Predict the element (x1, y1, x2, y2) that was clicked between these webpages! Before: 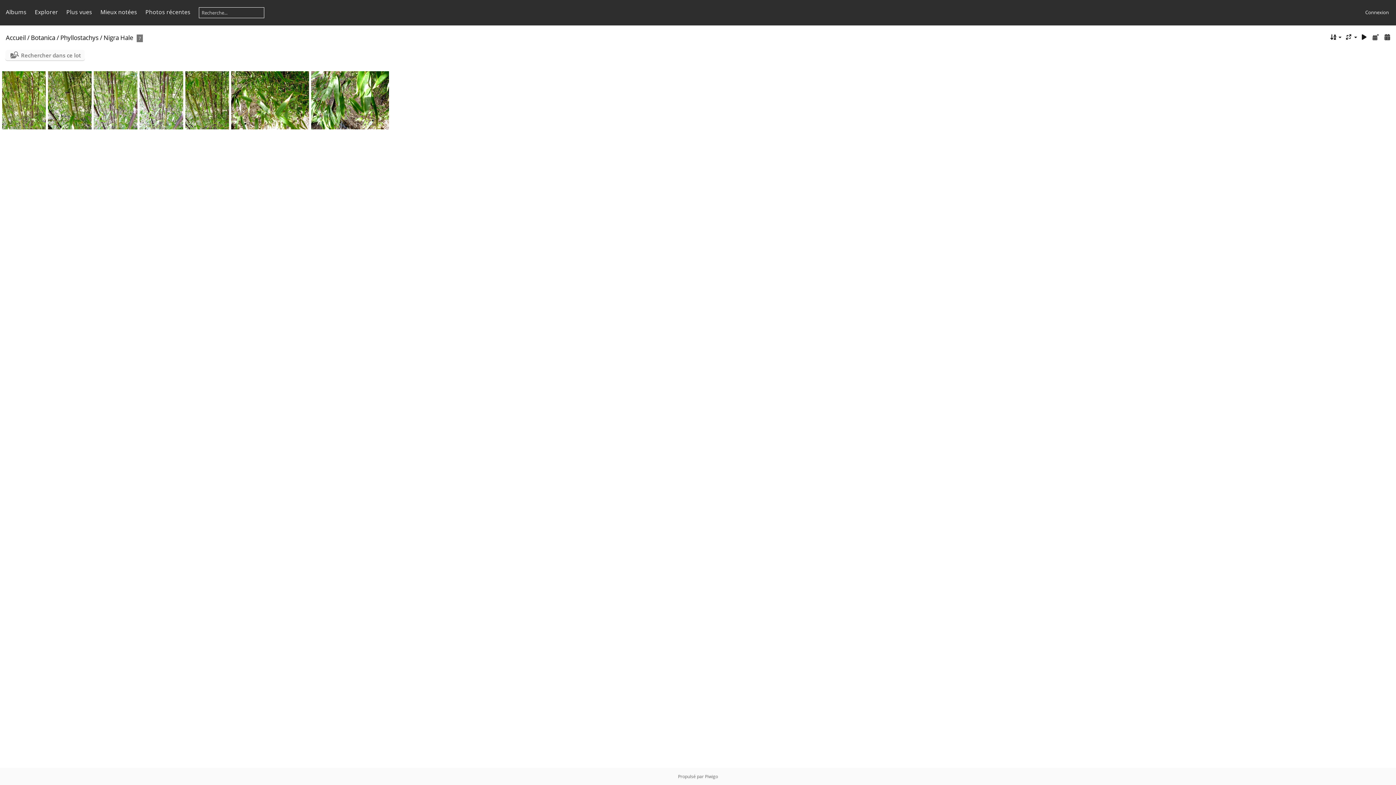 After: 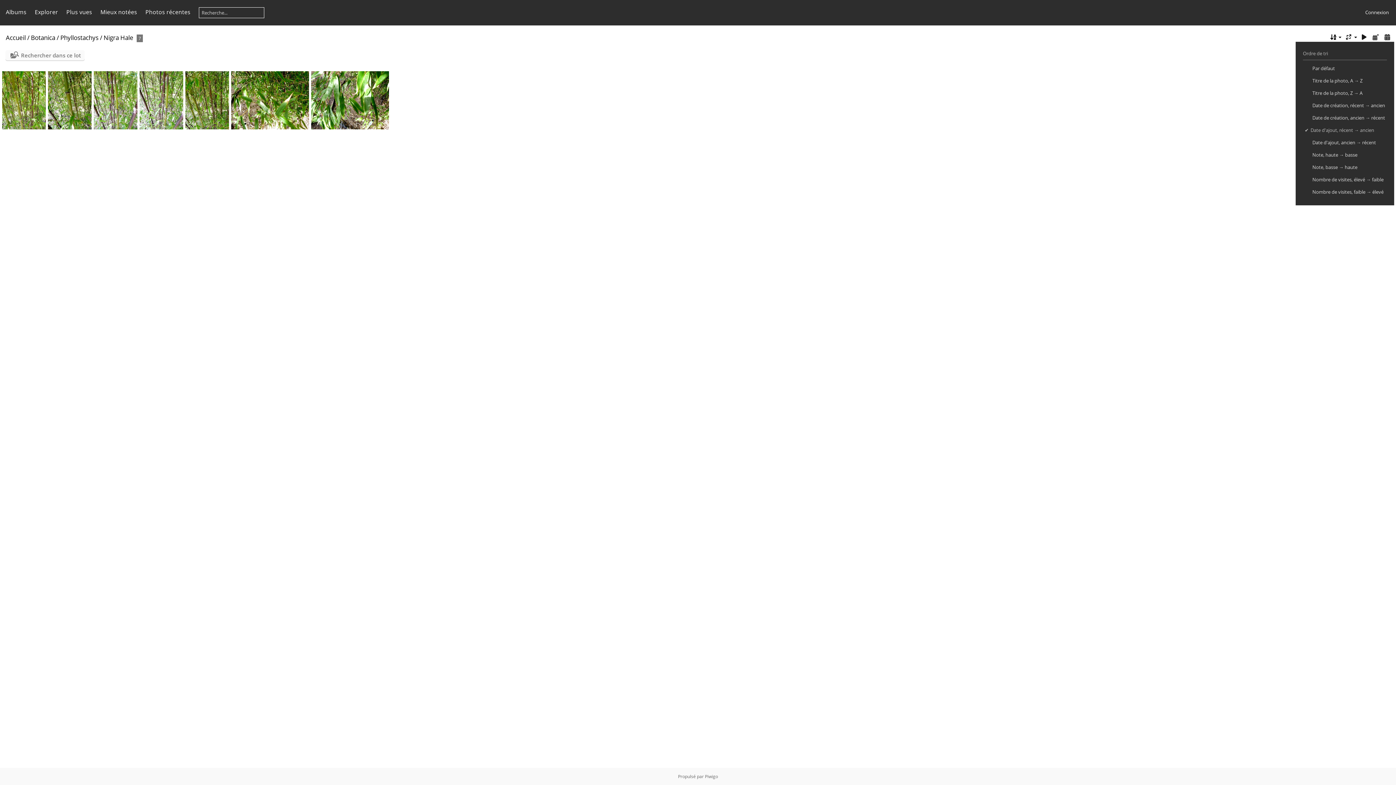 Action: bbox: (1329, 32, 1341, 41)